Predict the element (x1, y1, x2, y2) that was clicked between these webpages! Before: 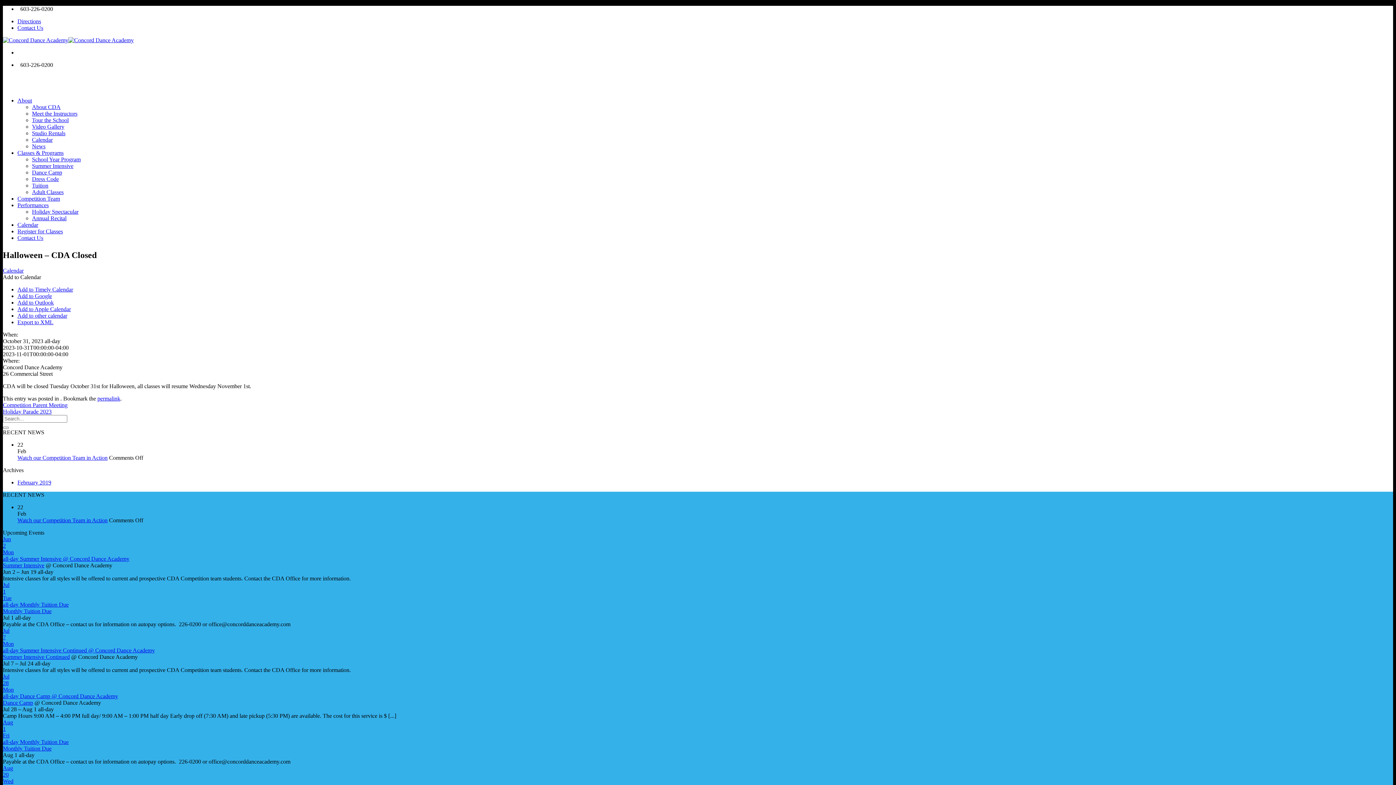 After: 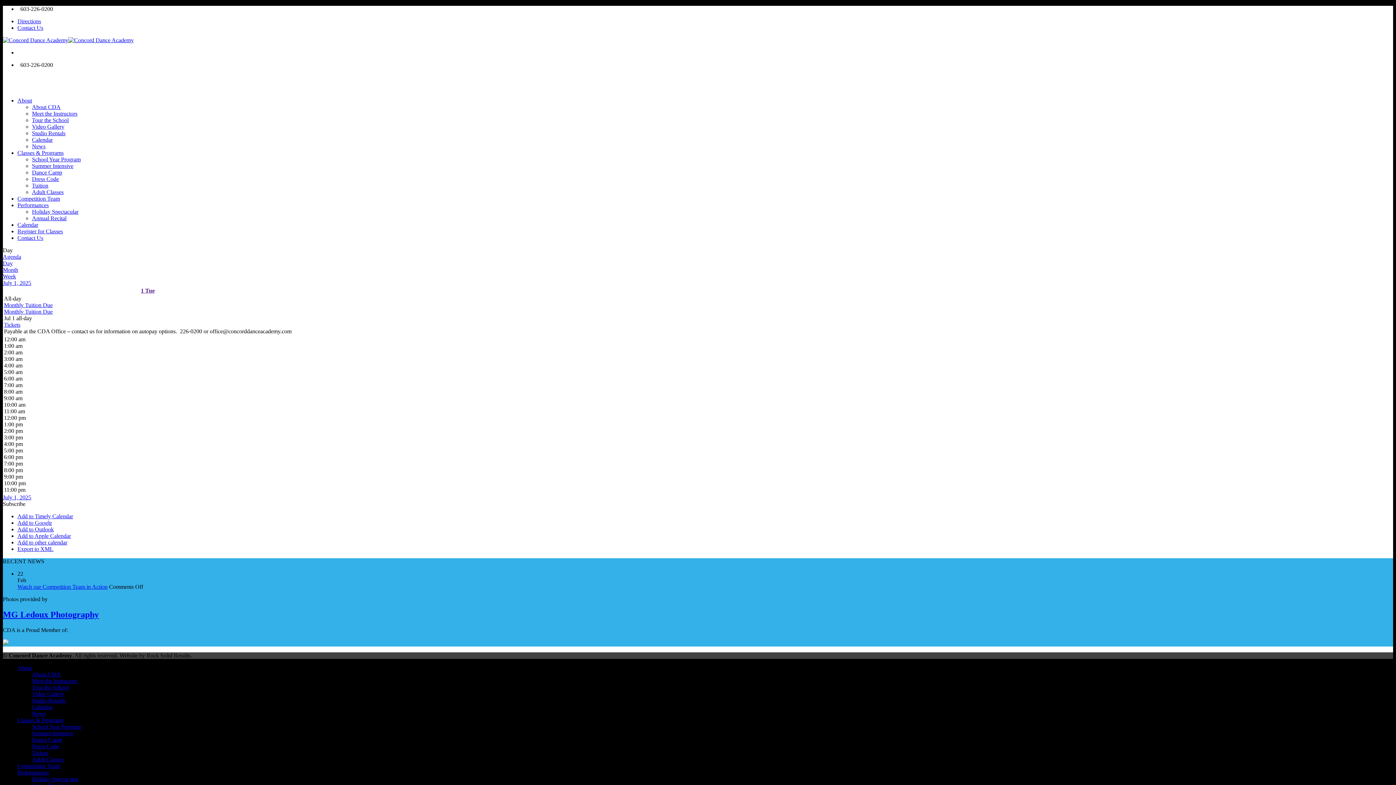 Action: bbox: (2, 582, 1393, 601) label: Jul
1
Tue